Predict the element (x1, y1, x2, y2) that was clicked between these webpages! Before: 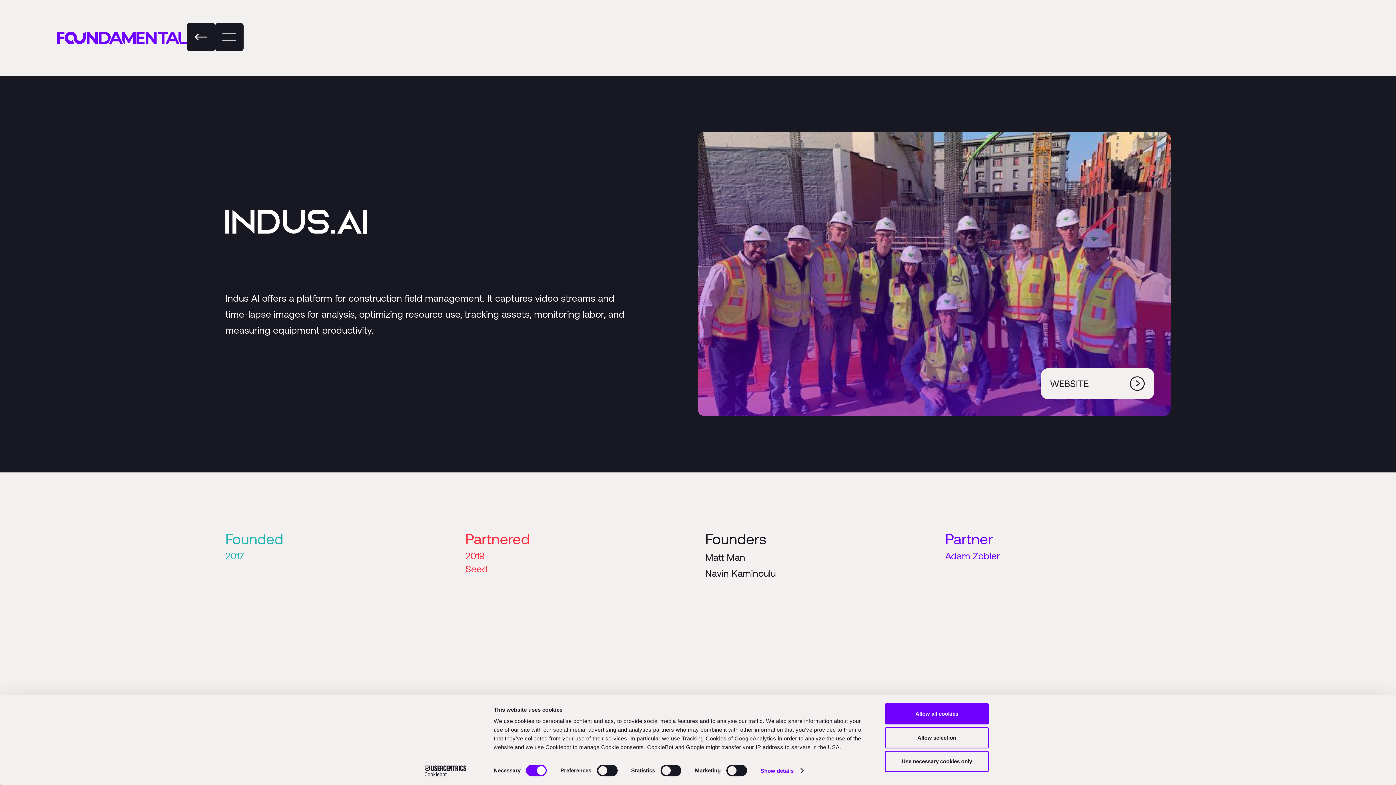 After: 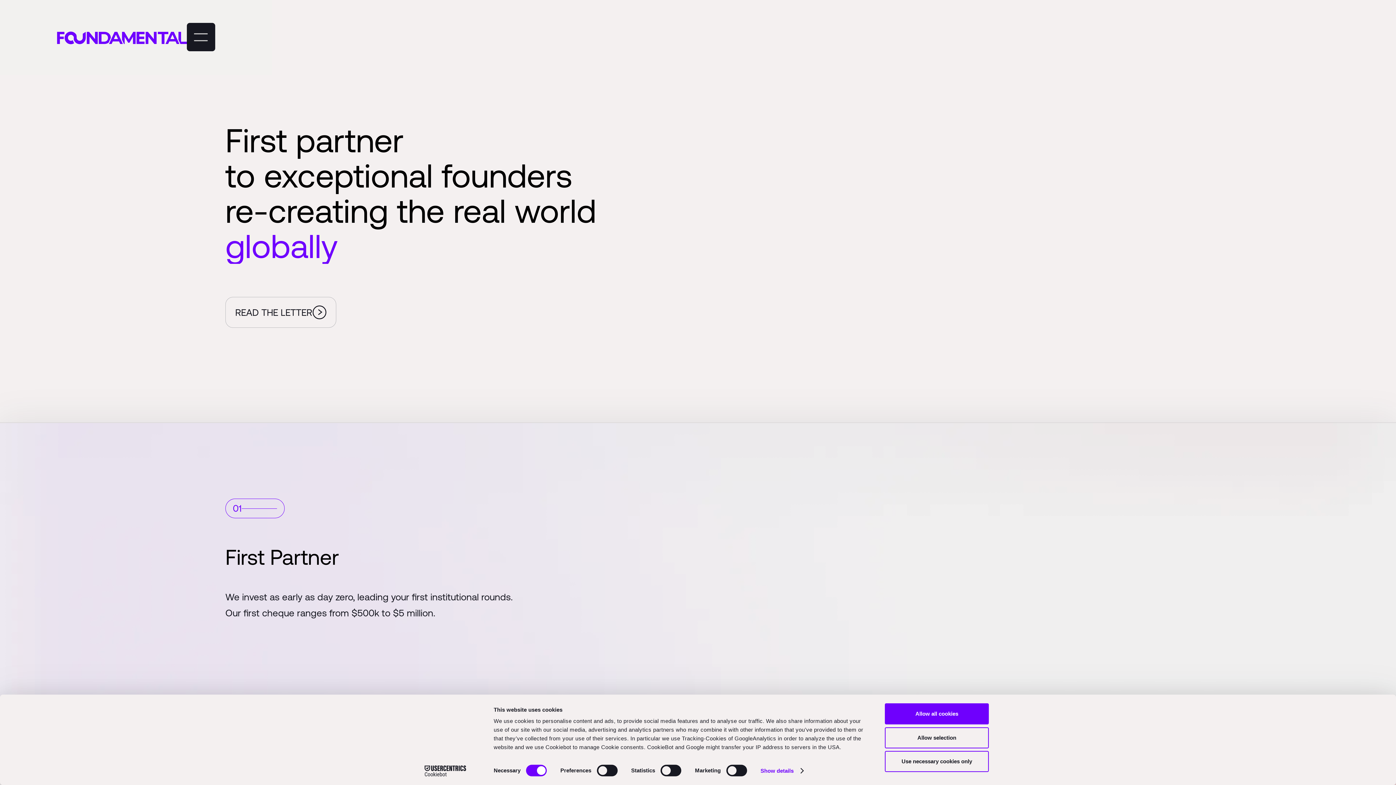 Action: label: home bbox: (56, 29, 186, 44)